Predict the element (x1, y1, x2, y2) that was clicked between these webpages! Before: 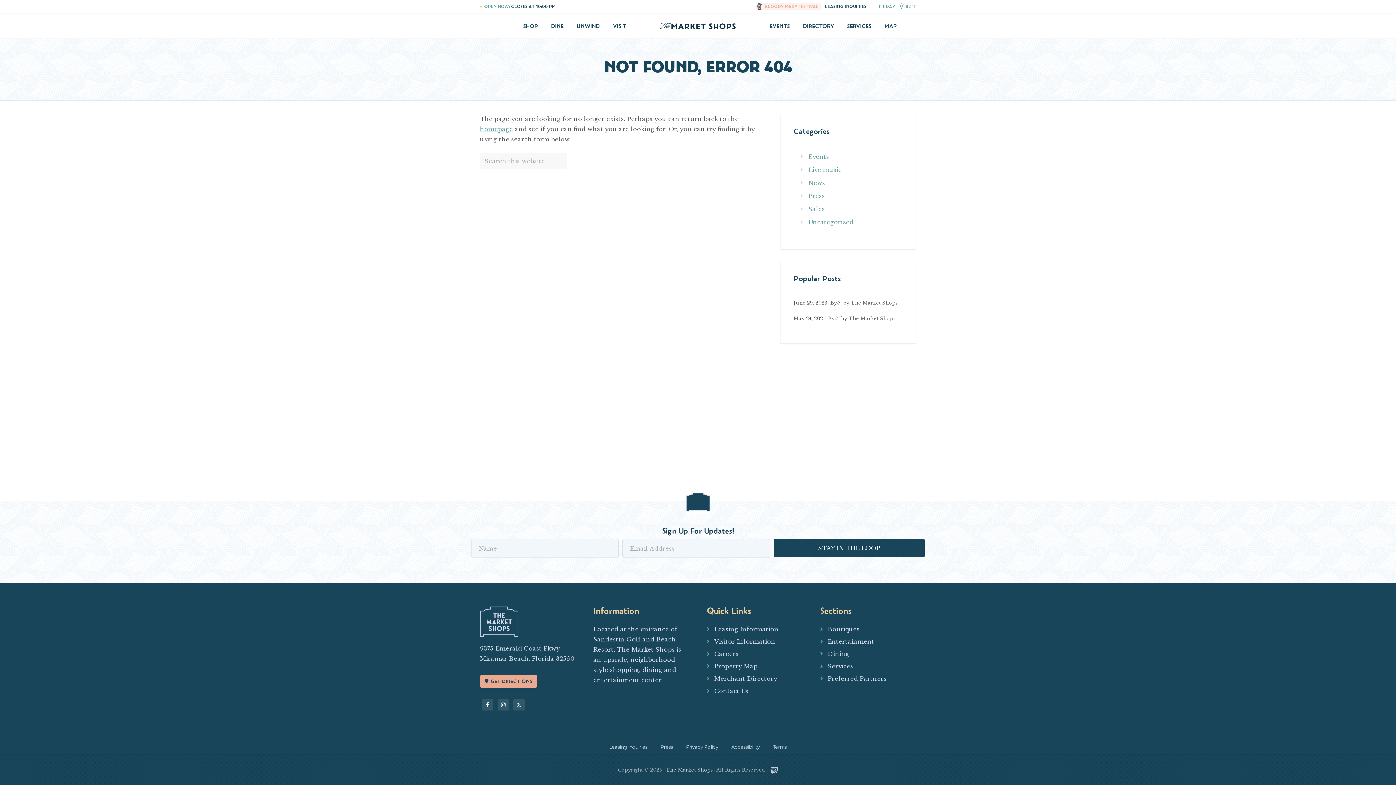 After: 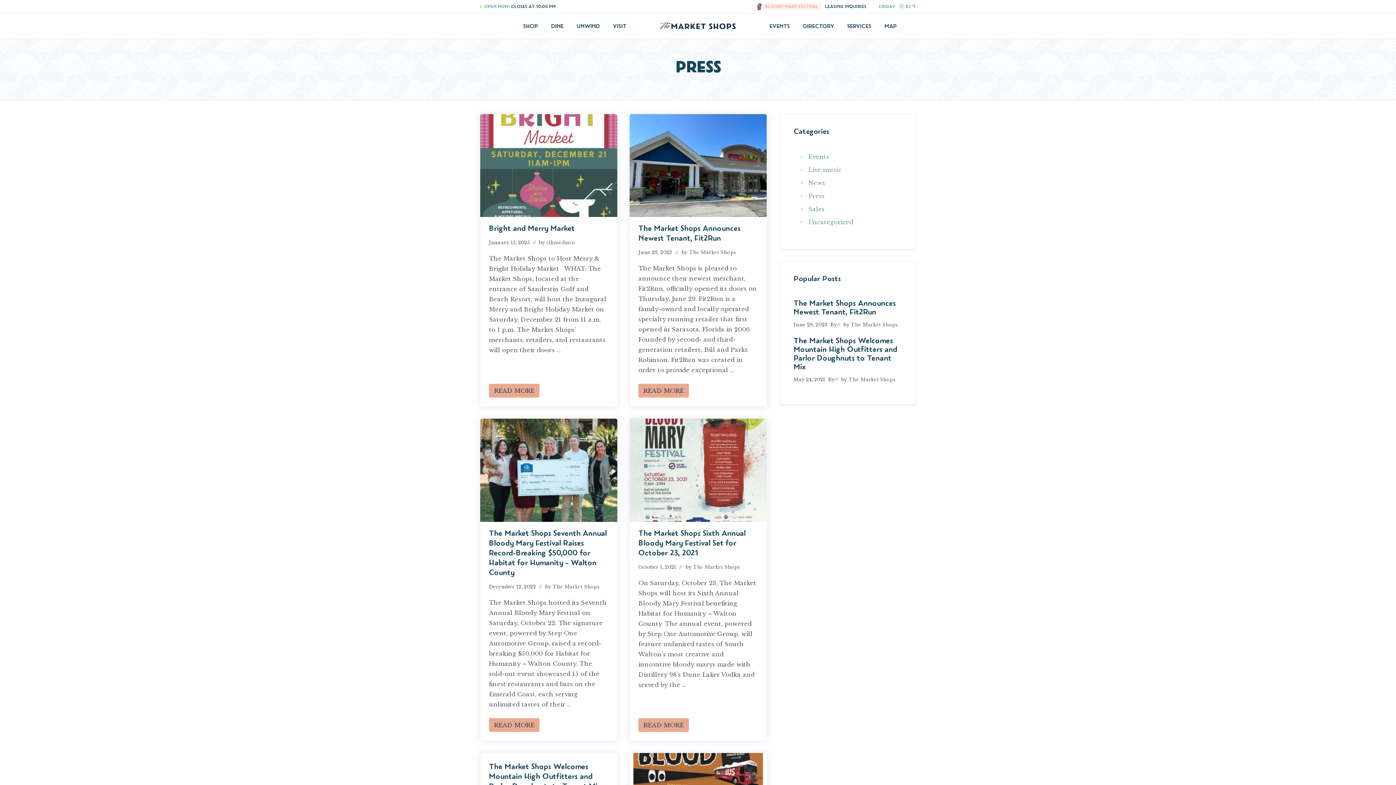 Action: bbox: (808, 192, 825, 199) label: Press